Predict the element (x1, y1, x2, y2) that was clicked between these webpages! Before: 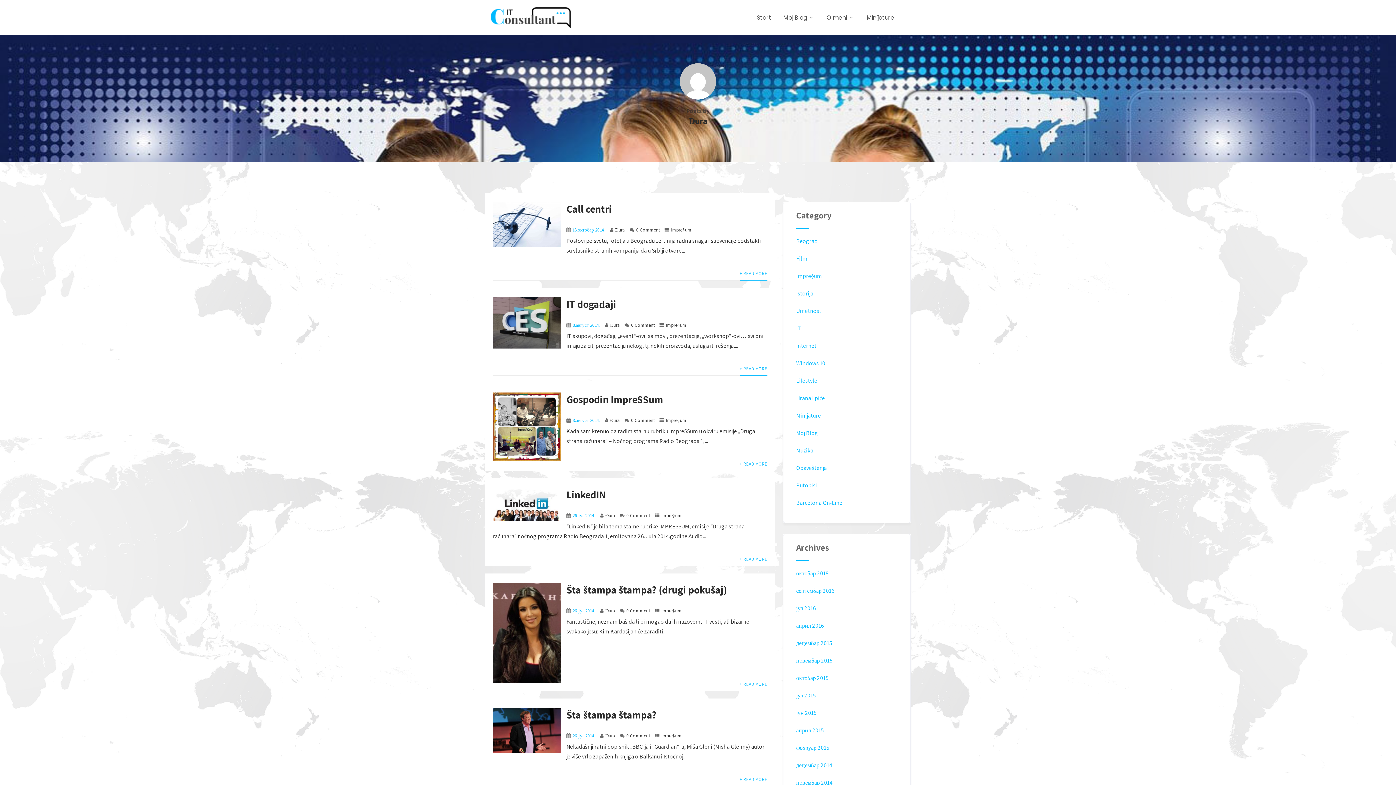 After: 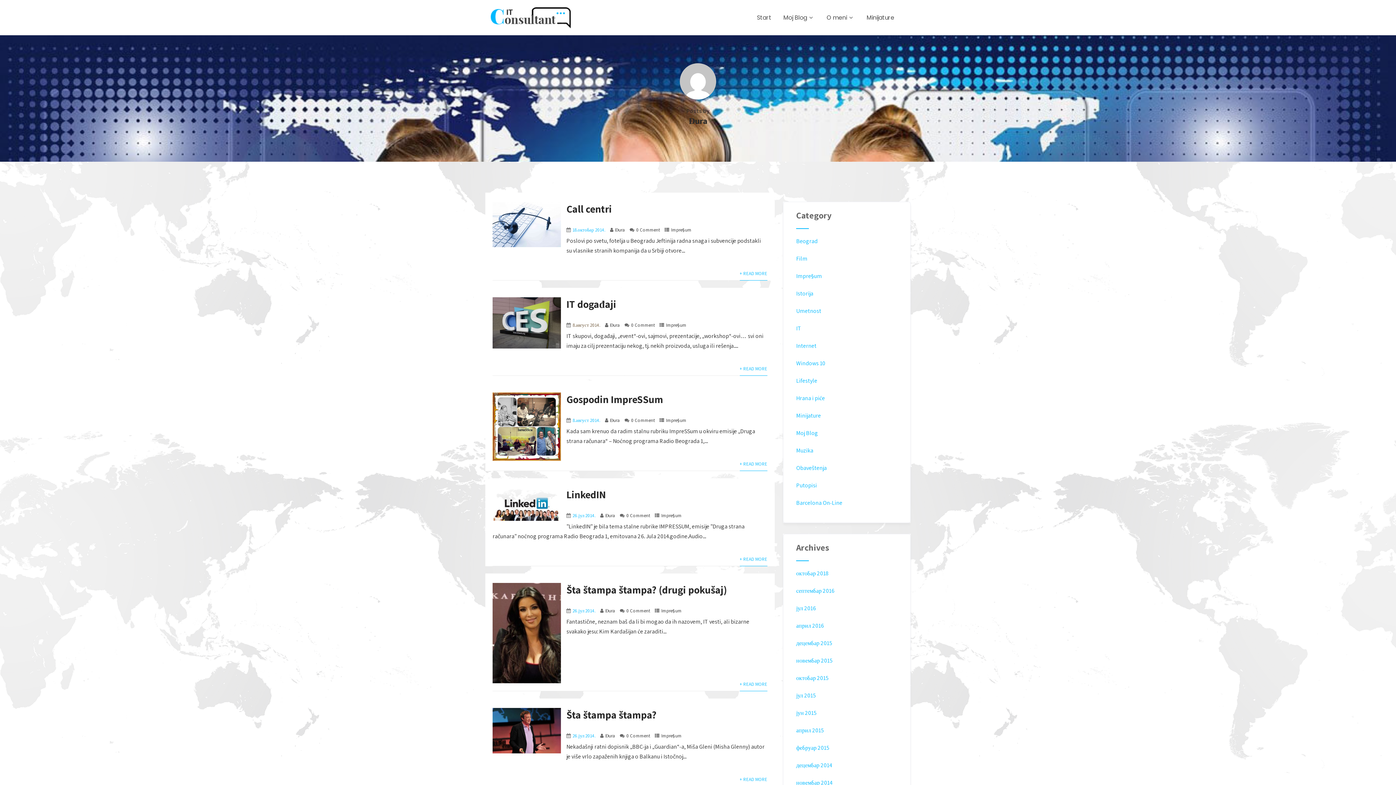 Action: bbox: (572, 322, 600, 328) label: 8.август 2014.